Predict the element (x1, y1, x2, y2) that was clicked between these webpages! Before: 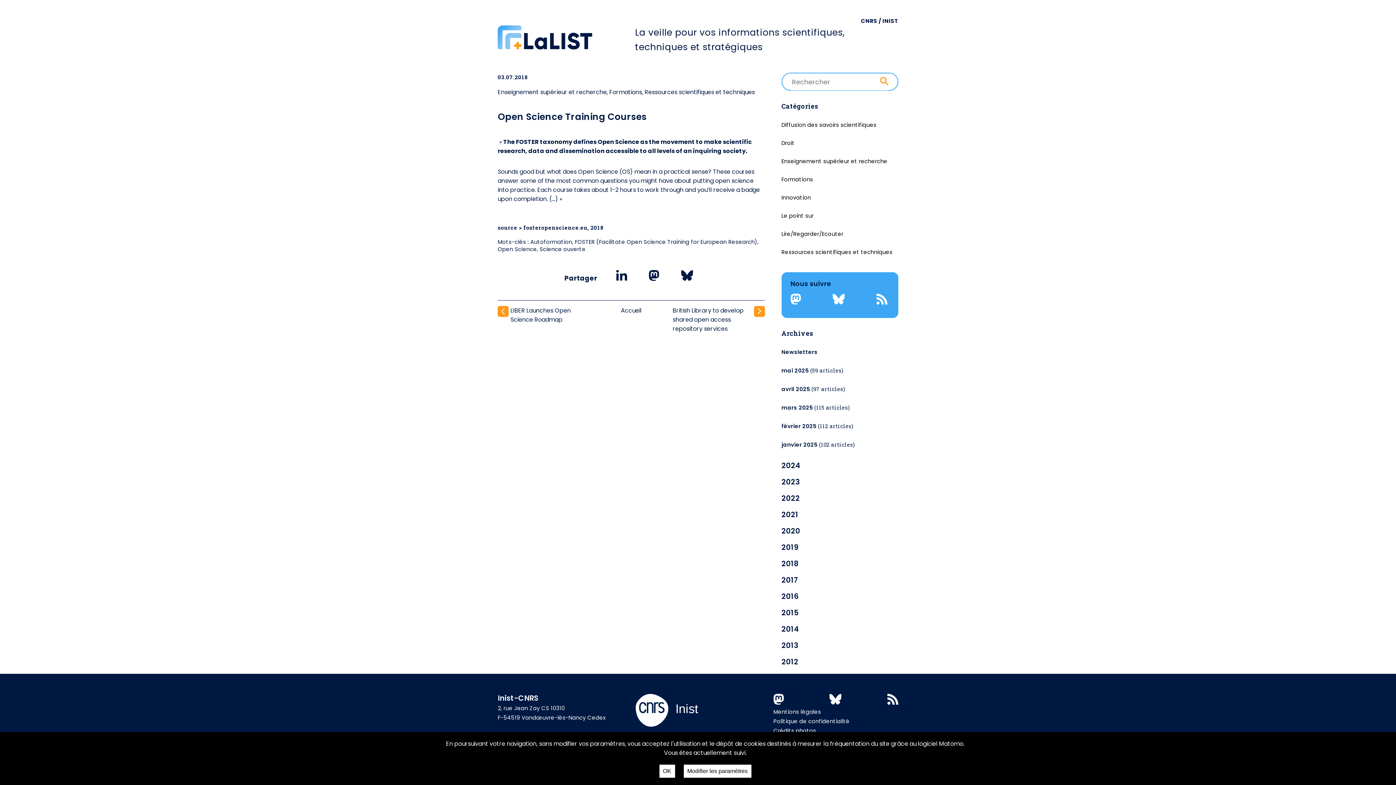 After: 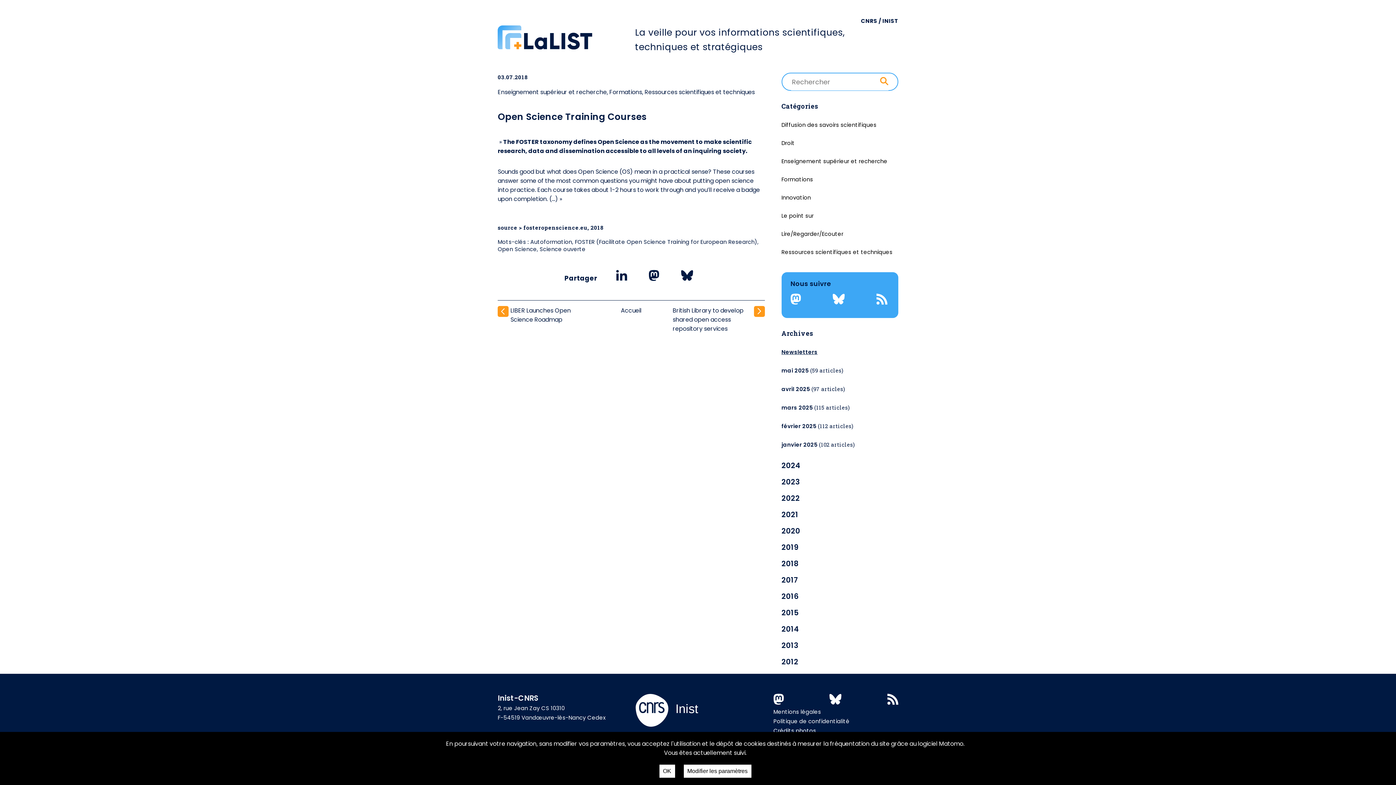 Action: label: Newsletters bbox: (781, 348, 817, 355)